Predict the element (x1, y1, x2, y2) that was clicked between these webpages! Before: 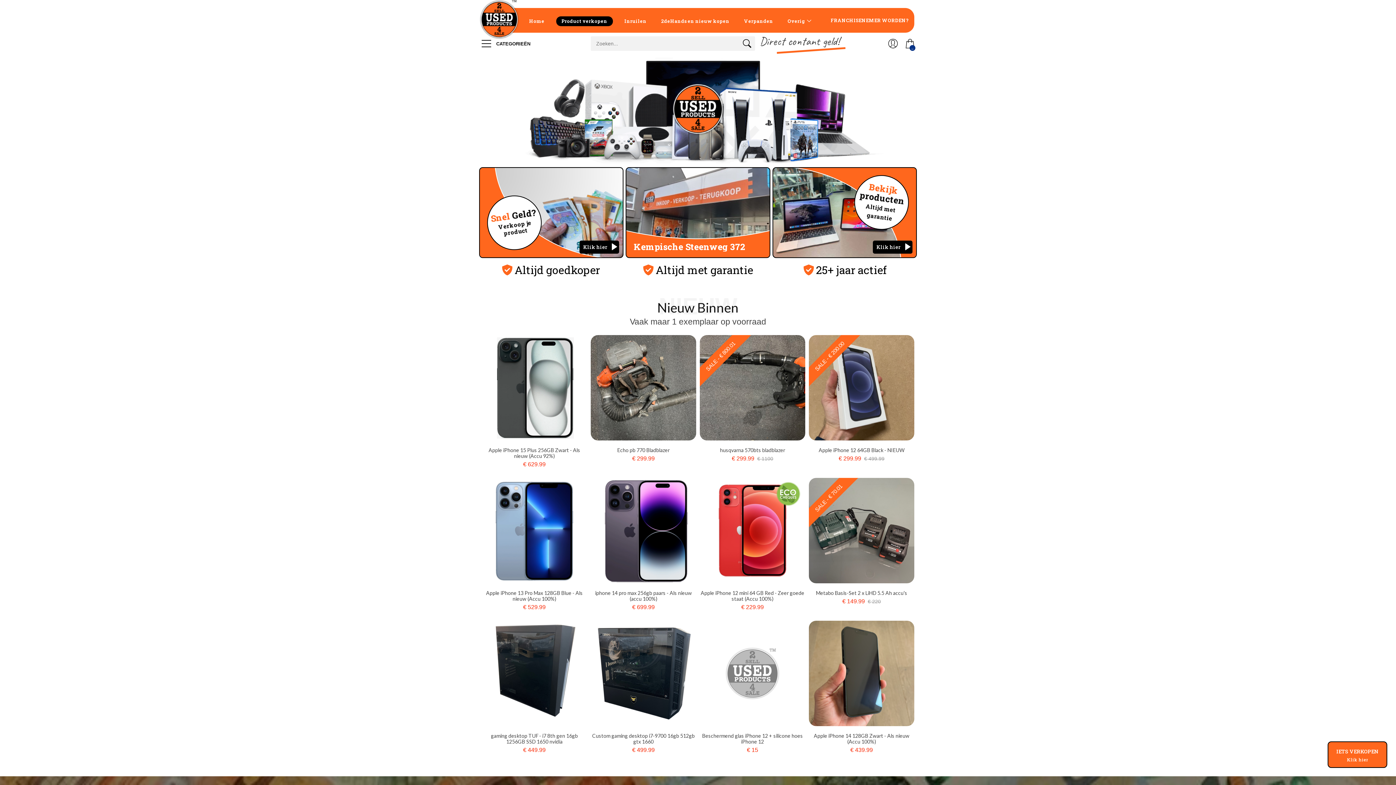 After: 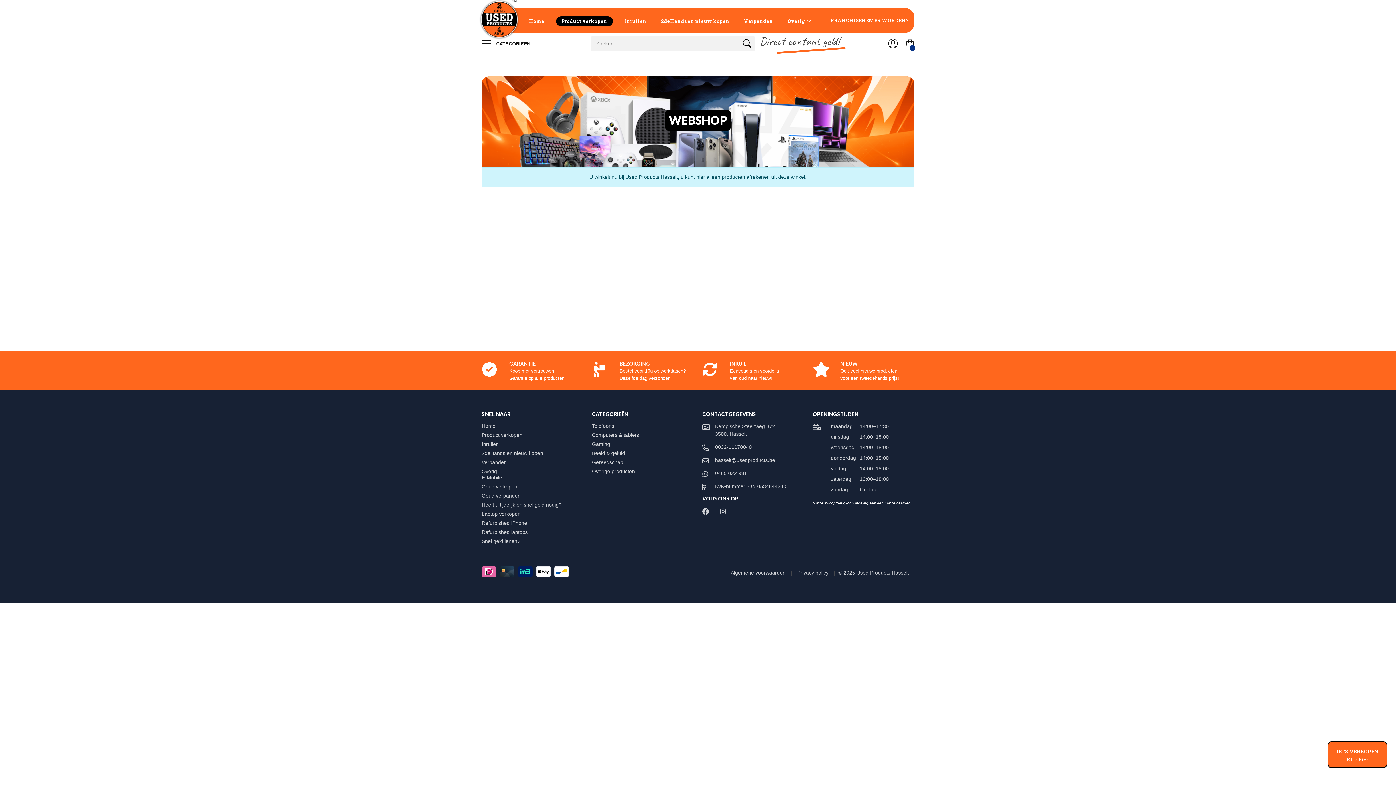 Action: bbox: (590, 478, 696, 583)